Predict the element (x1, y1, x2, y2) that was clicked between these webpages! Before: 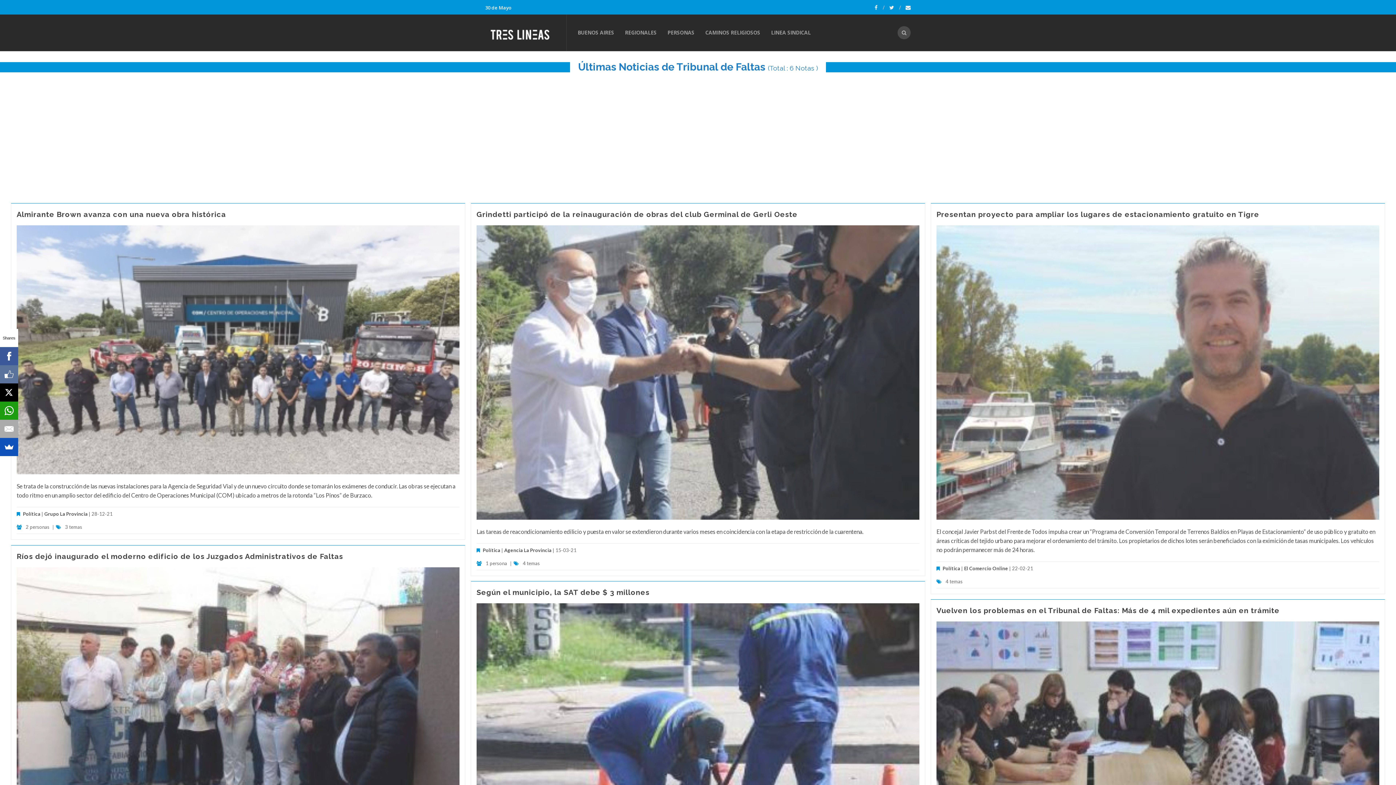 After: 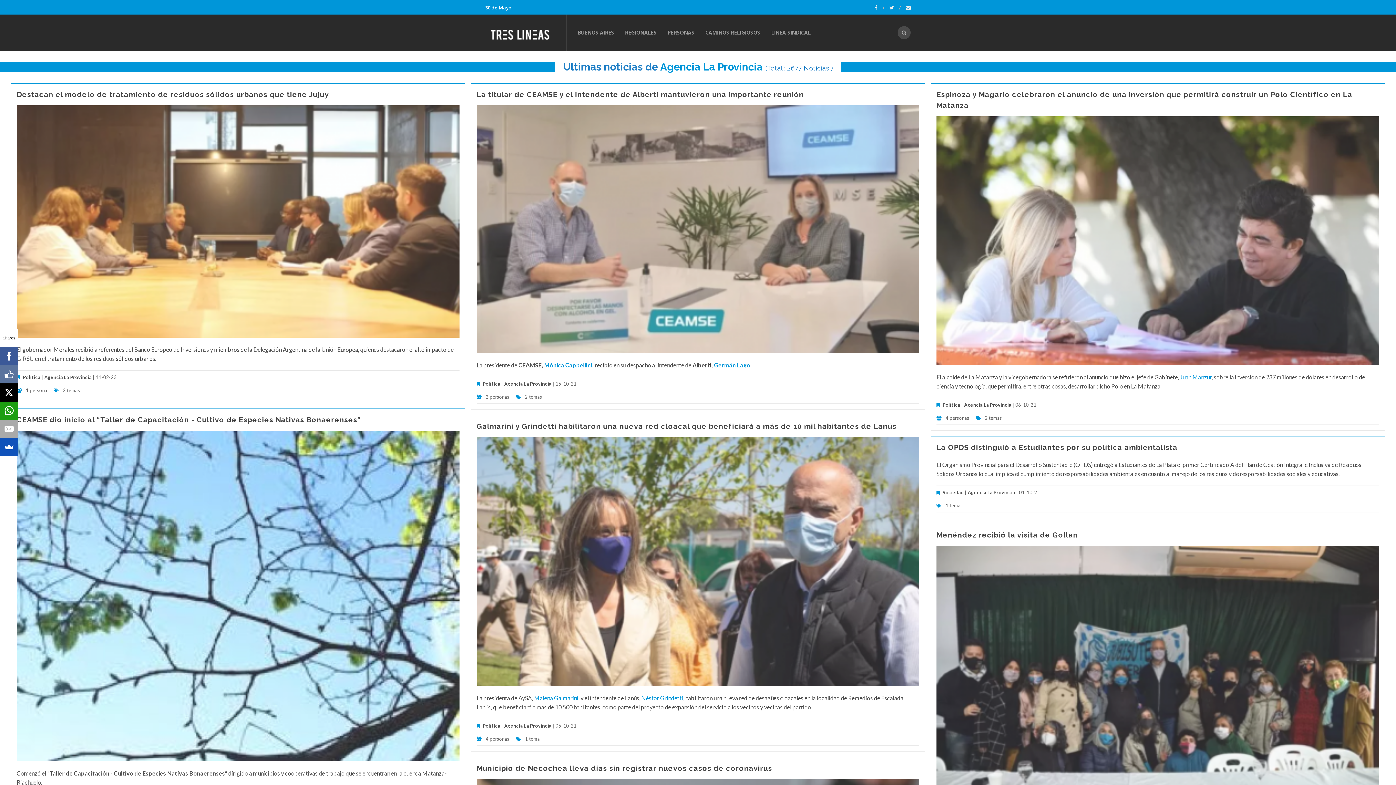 Action: label: Agencia La Provincia bbox: (504, 547, 551, 553)